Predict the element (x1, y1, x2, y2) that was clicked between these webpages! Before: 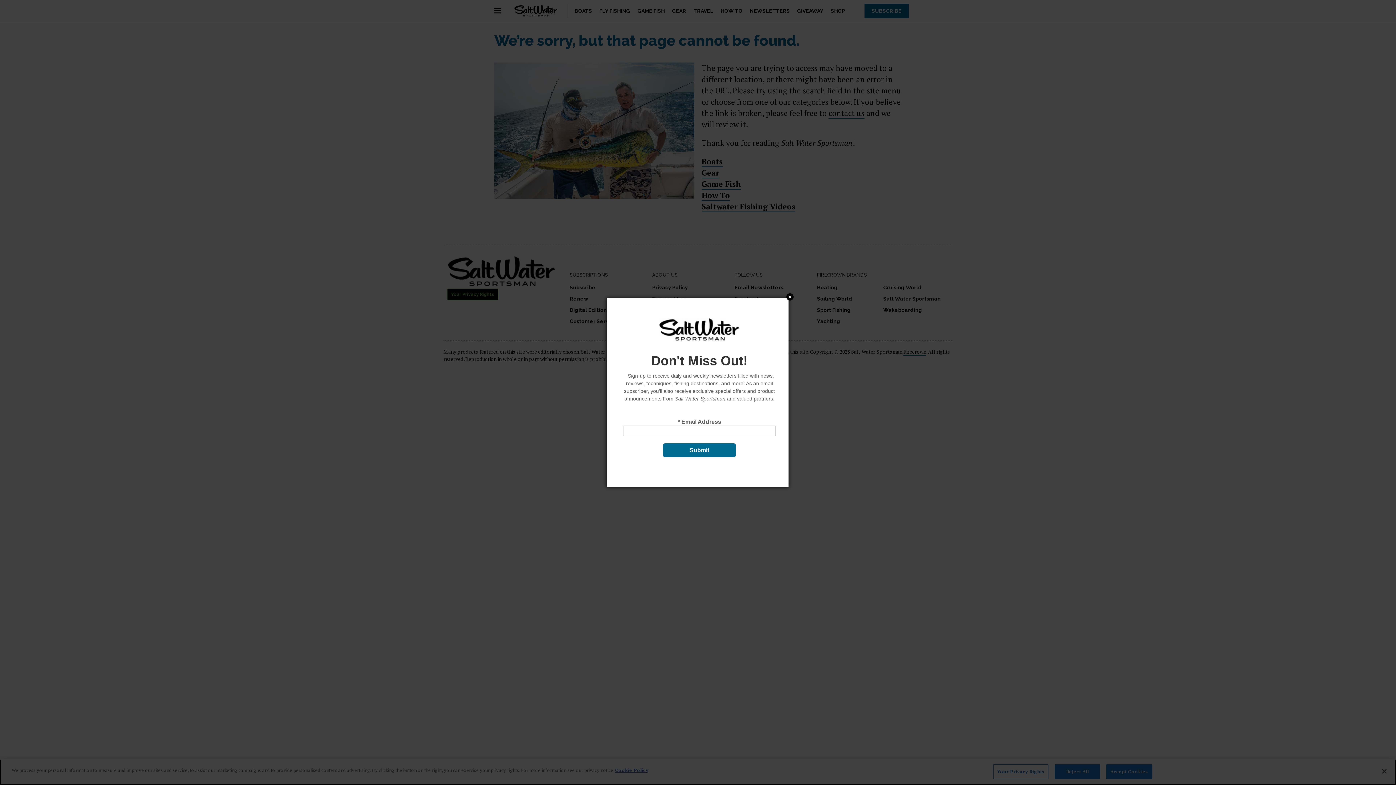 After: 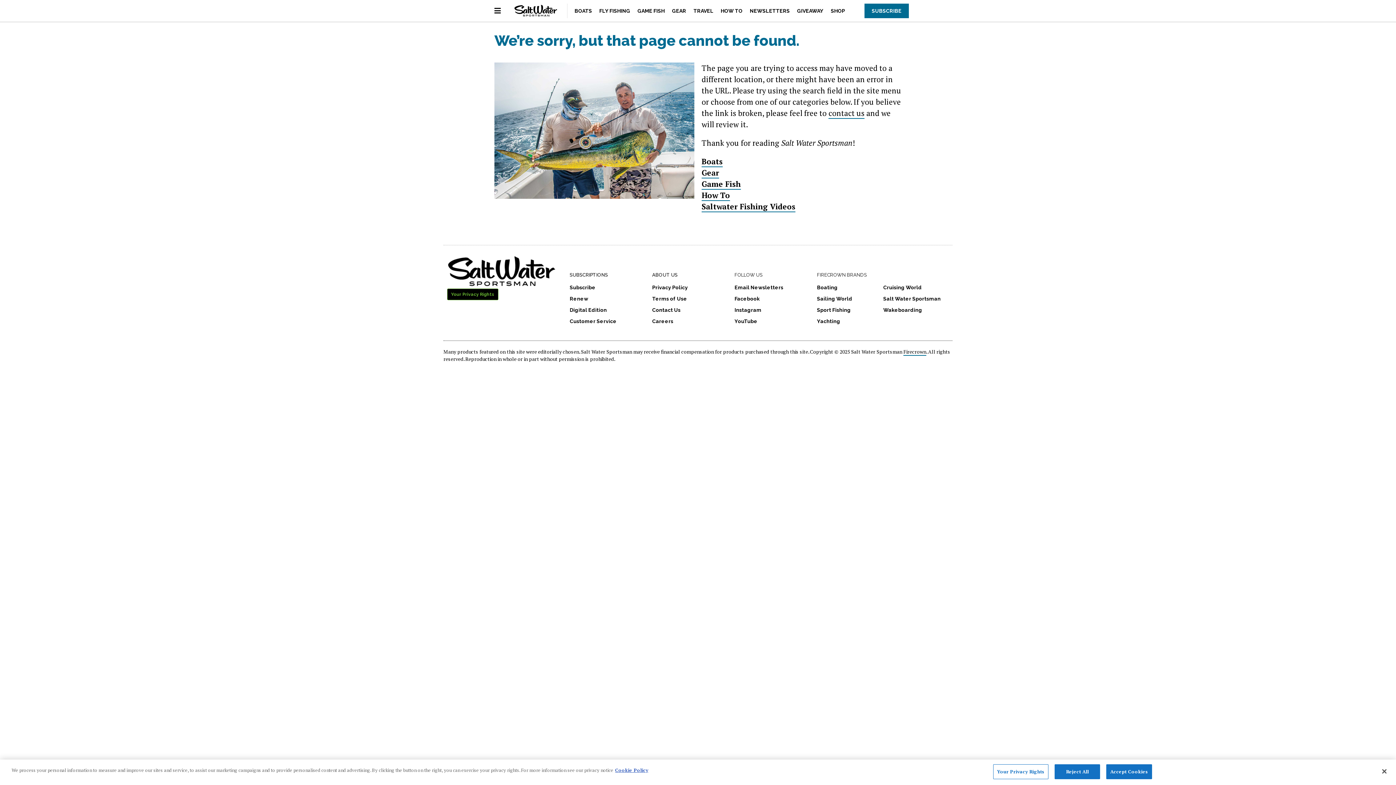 Action: bbox: (786, 293, 793, 300) label: Close